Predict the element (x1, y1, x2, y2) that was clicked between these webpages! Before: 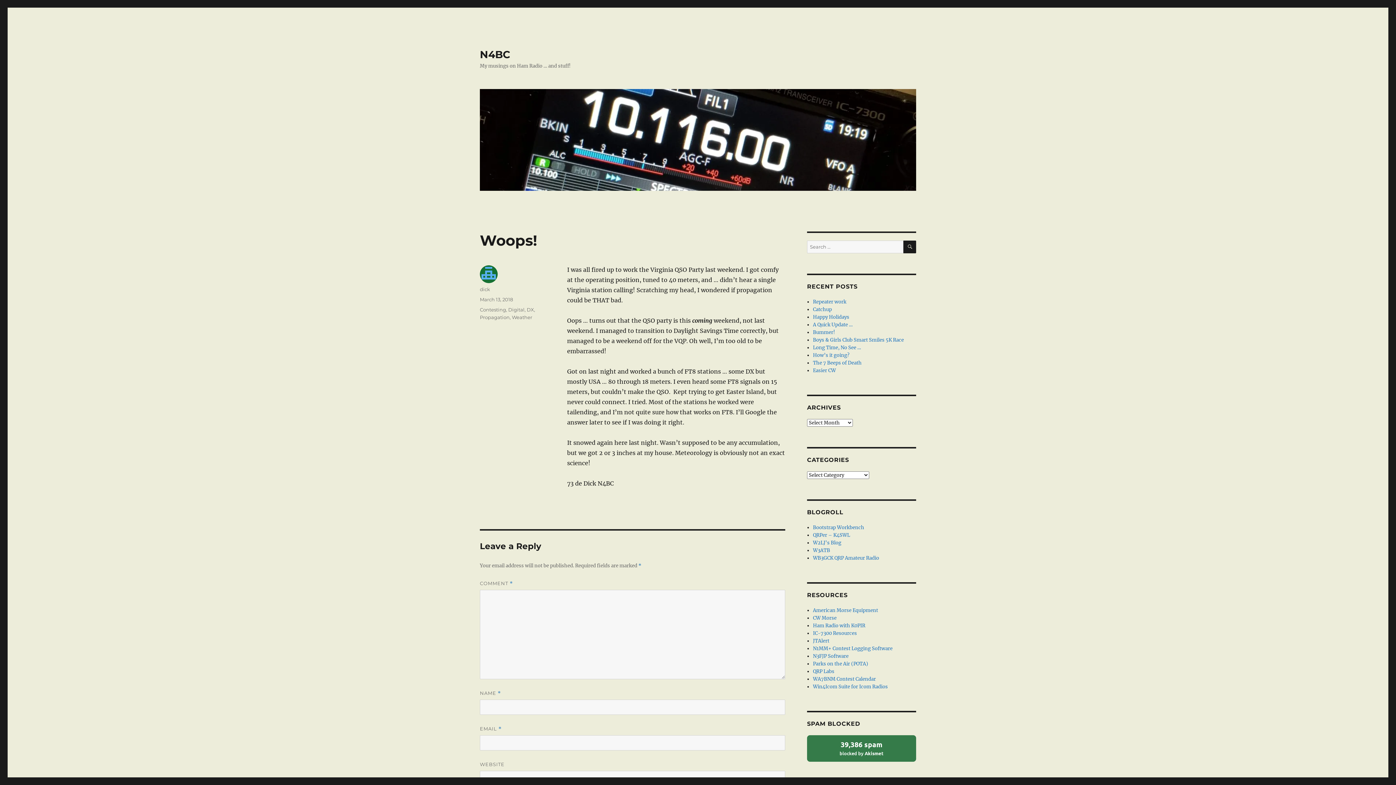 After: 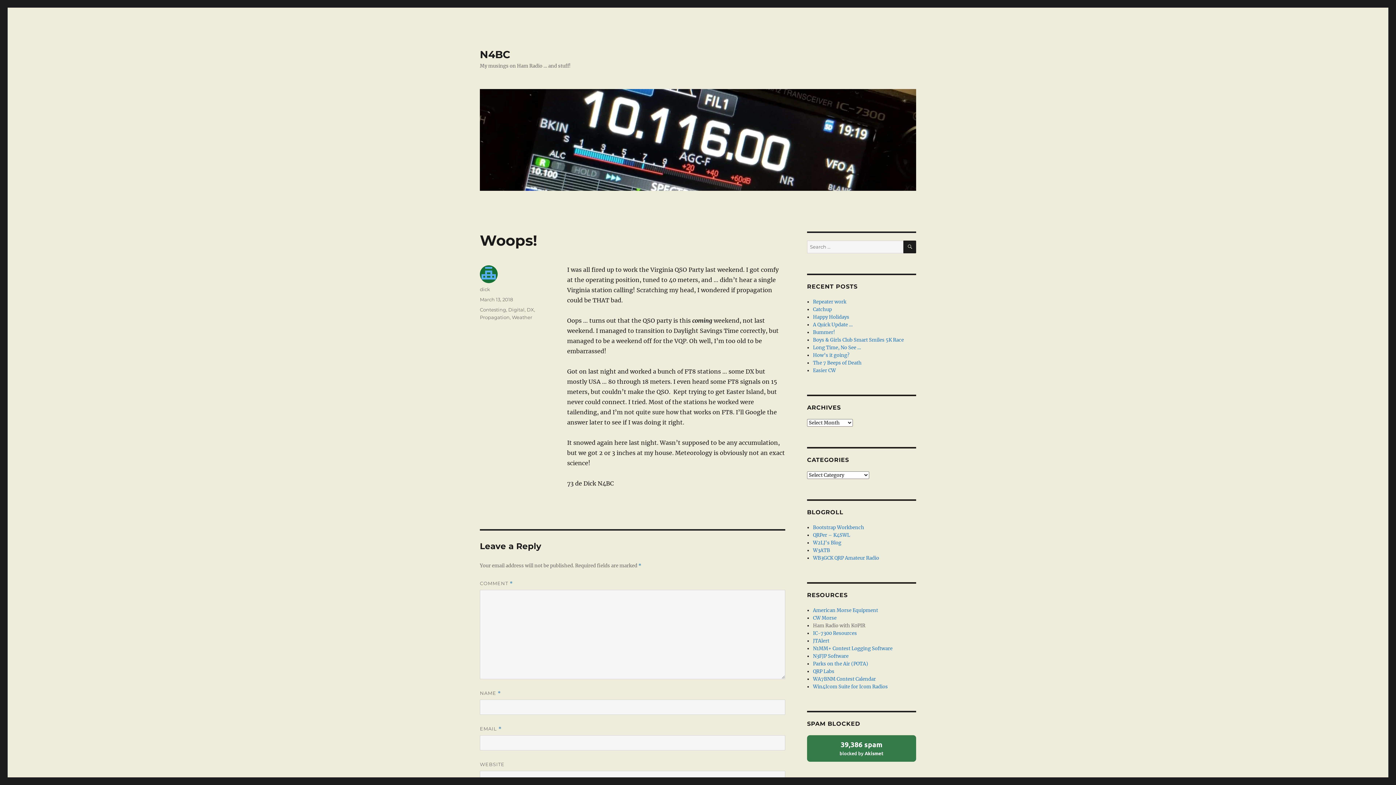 Action: label: Ham Radio with K0PIR bbox: (813, 622, 865, 629)